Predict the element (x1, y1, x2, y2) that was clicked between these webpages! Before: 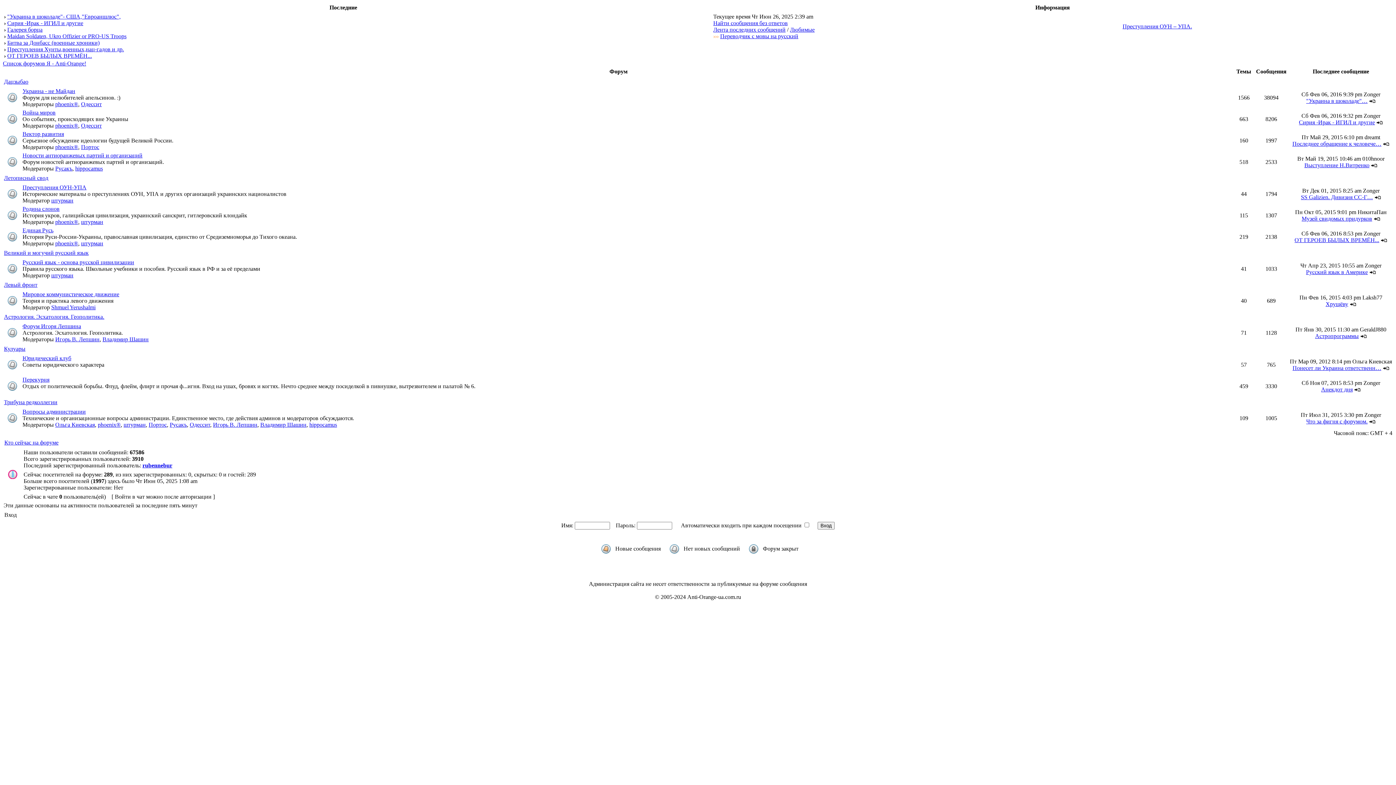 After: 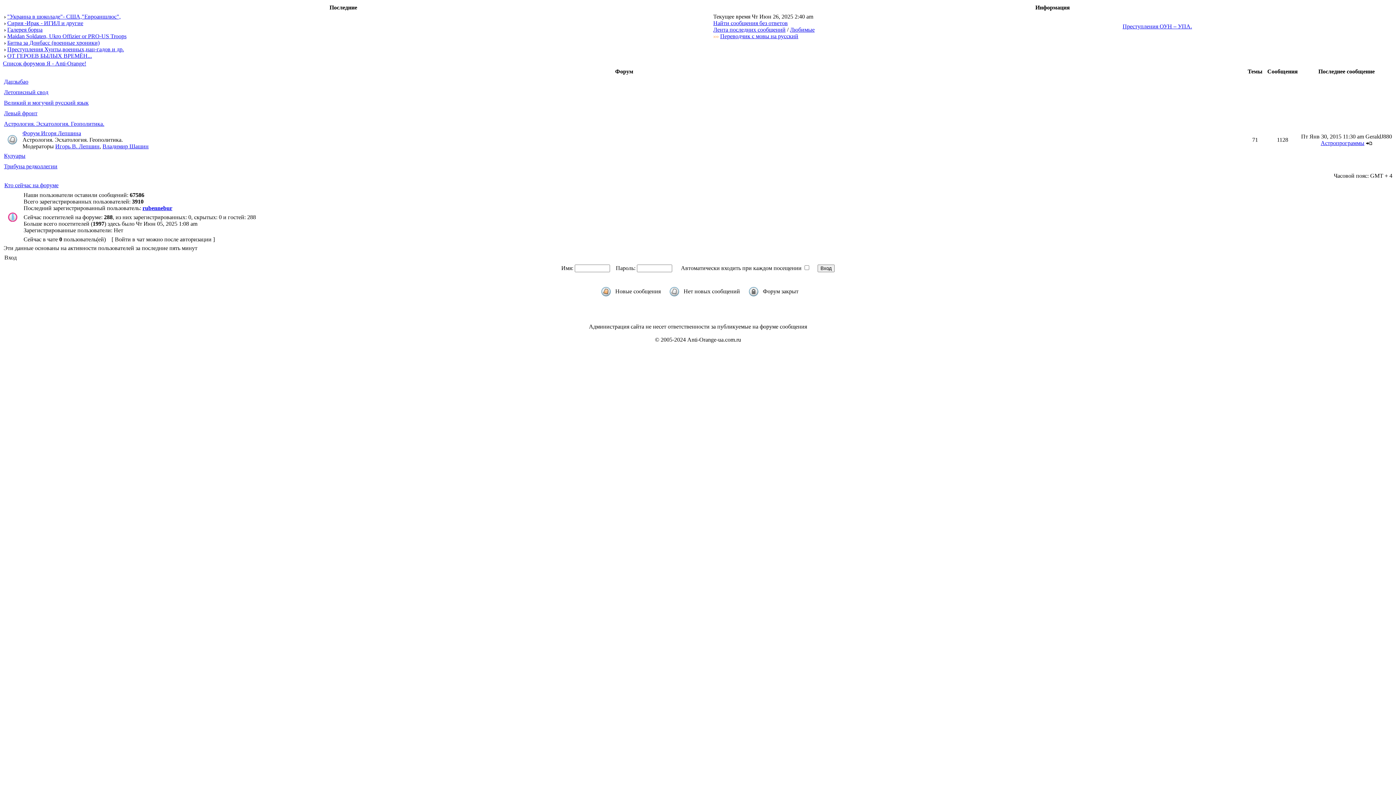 Action: bbox: (4, 313, 104, 320) label: Астрология. Эсхатология. Геополитика.